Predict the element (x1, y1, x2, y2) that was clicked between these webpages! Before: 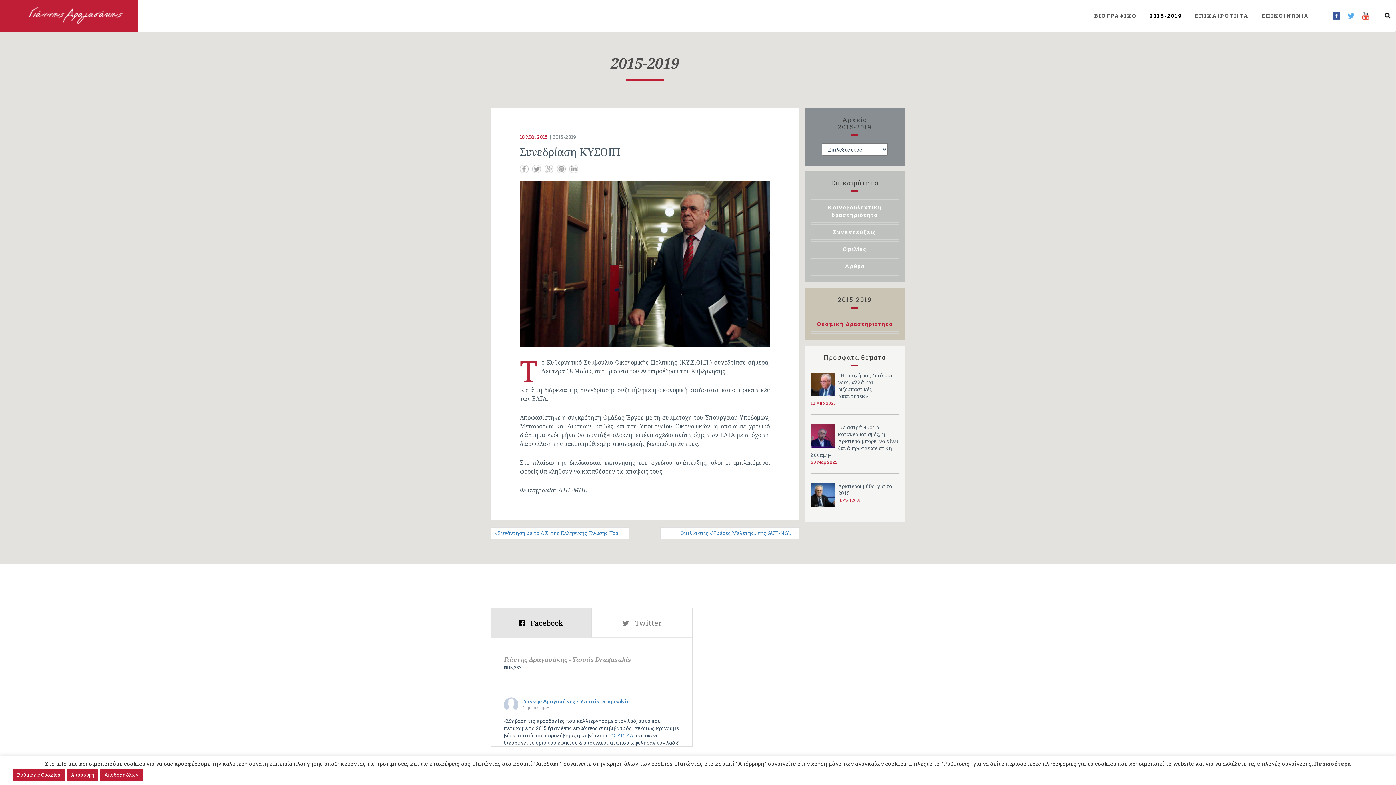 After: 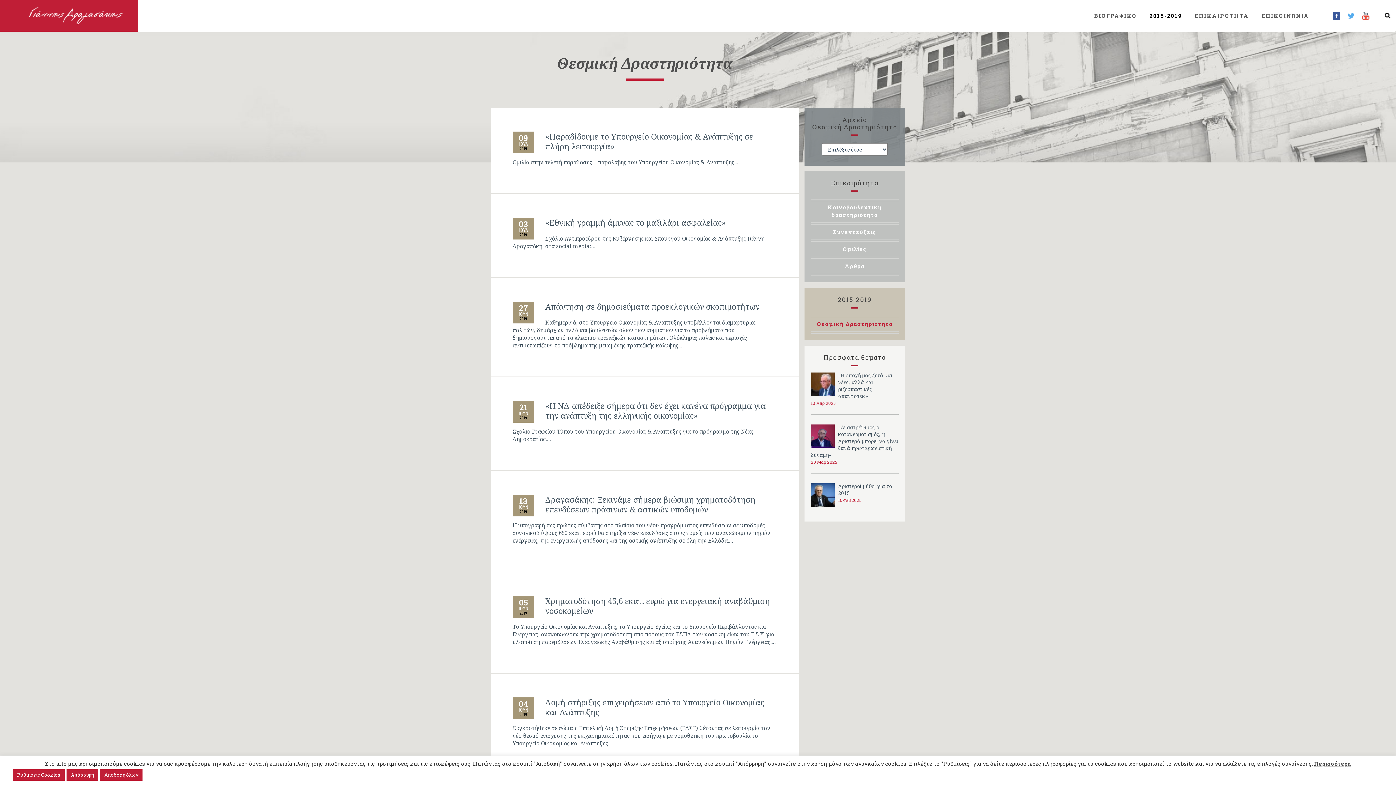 Action: bbox: (811, 317, 898, 332) label: Θεσμική Δραστηριότητα